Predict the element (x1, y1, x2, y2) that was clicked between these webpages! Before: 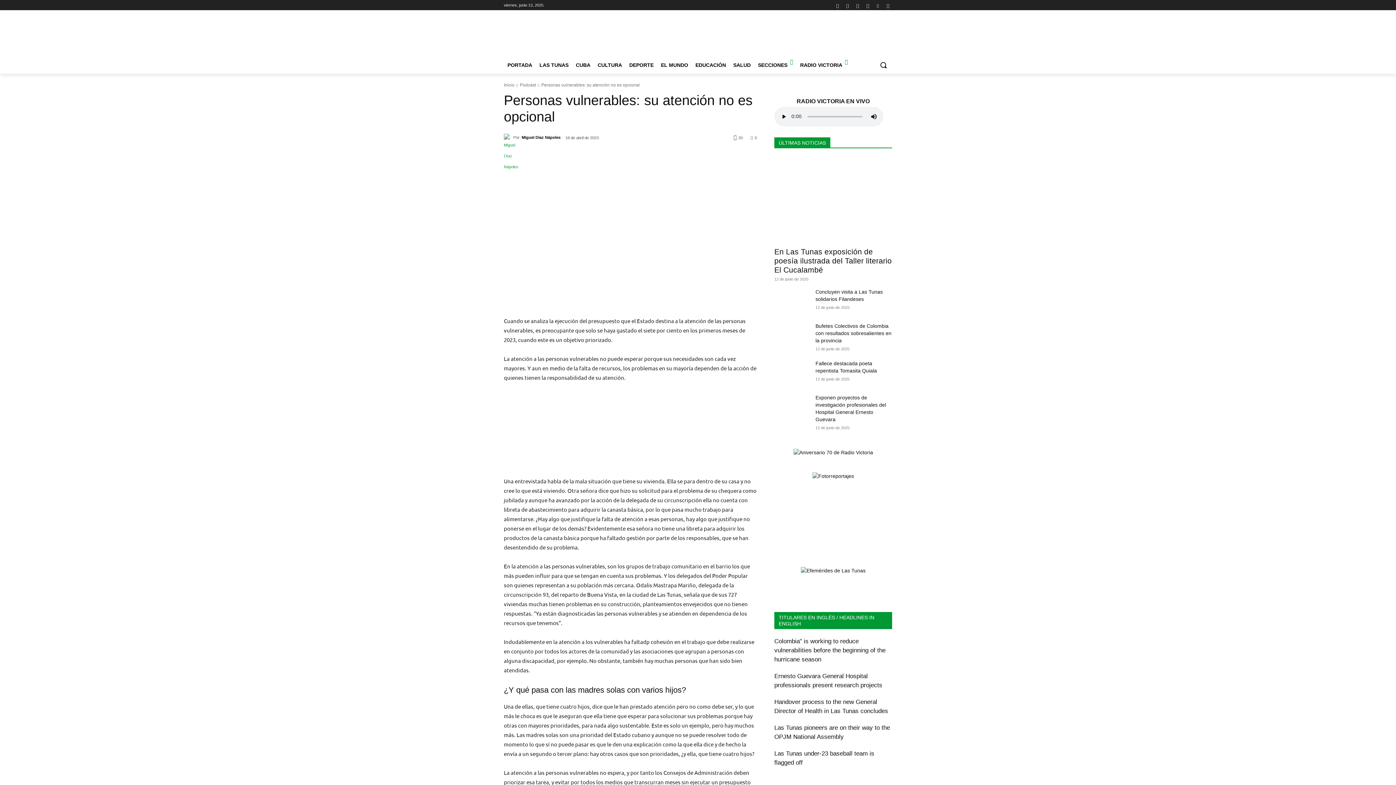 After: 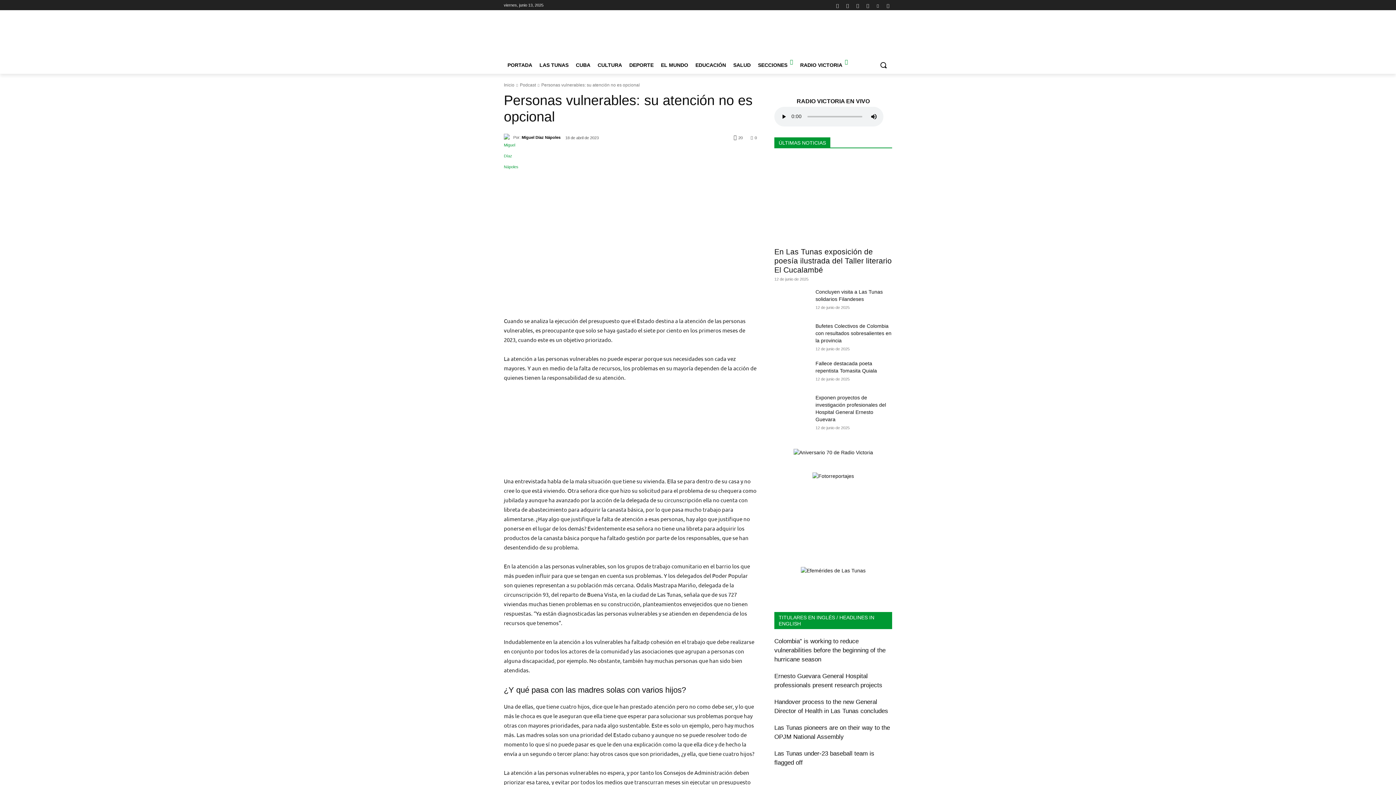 Action: bbox: (570, 149, 586, 163)